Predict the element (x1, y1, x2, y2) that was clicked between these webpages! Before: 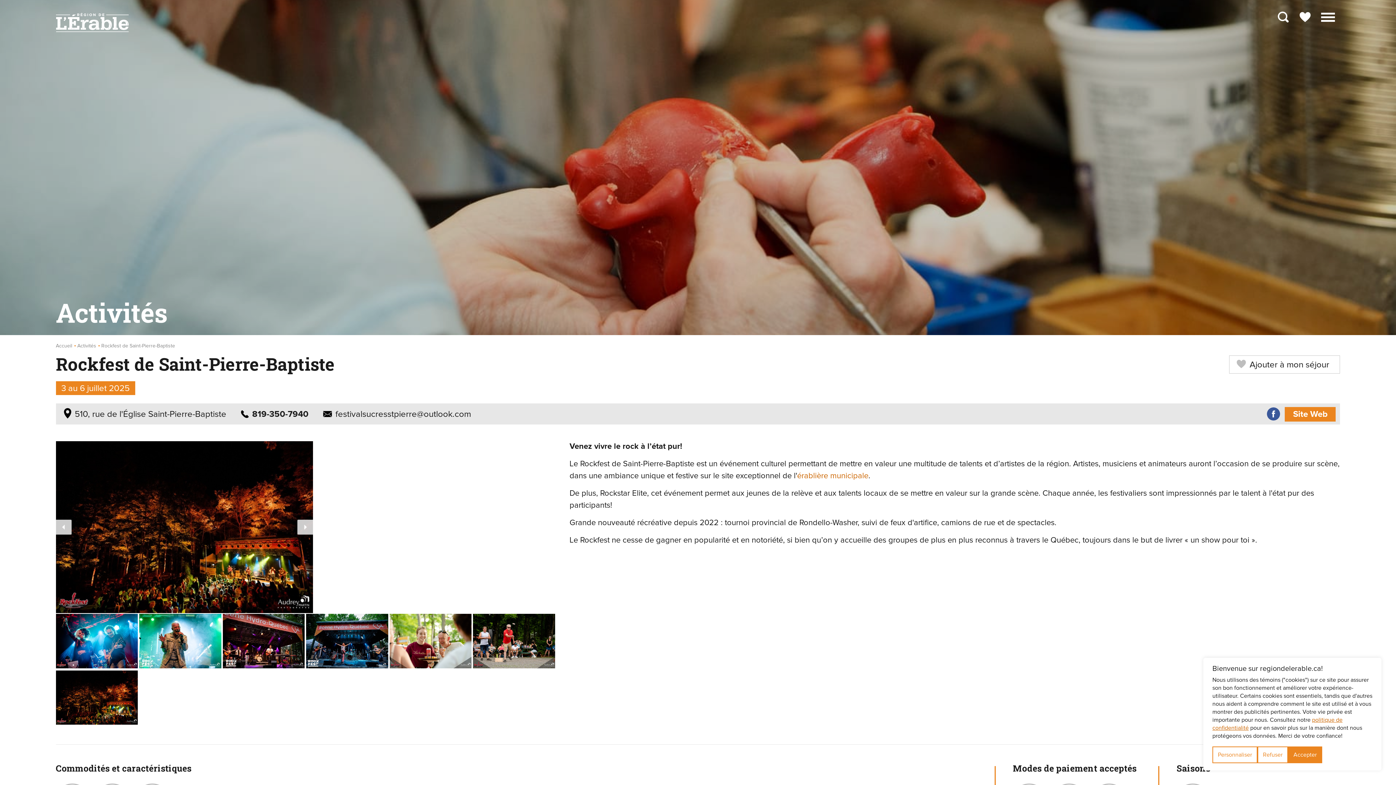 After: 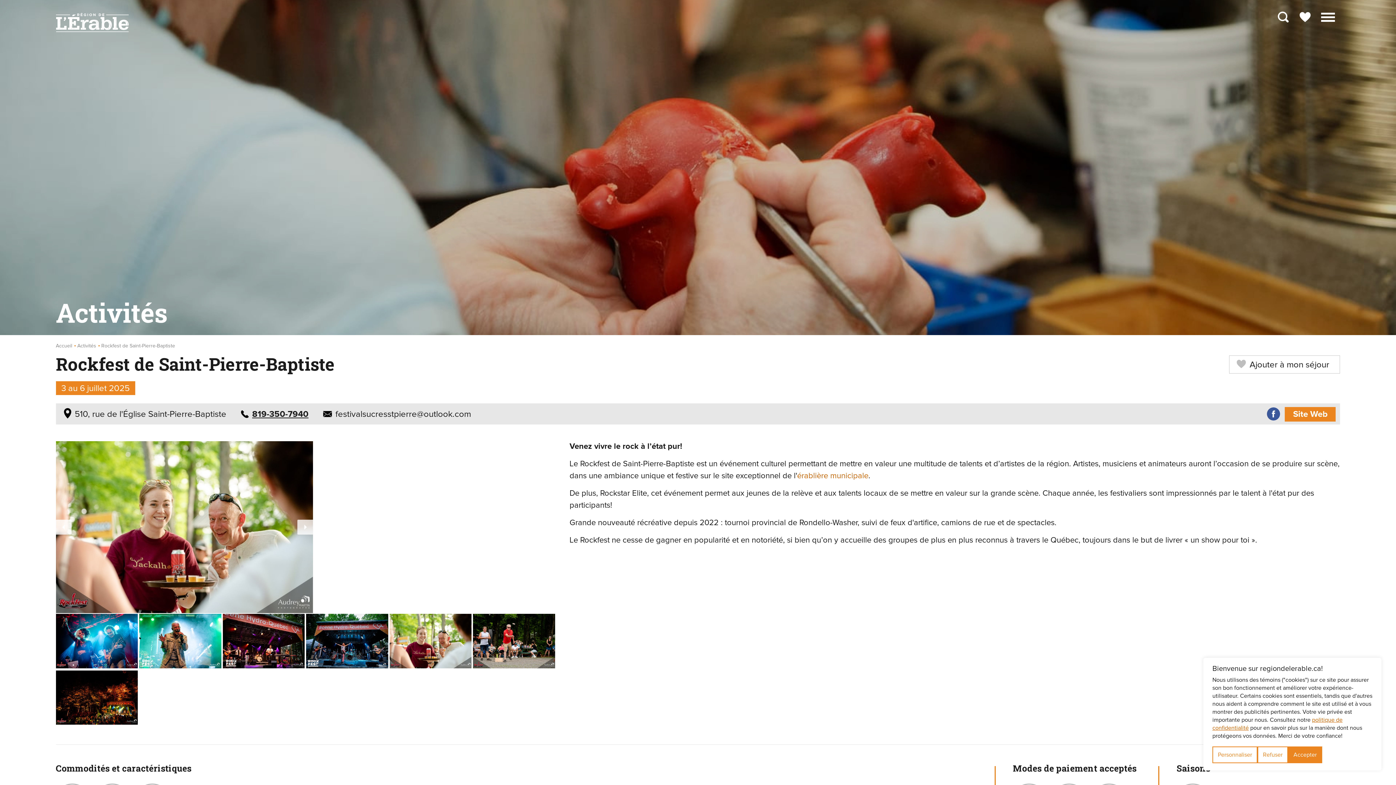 Action: label: 819-350-7940 bbox: (252, 410, 308, 418)